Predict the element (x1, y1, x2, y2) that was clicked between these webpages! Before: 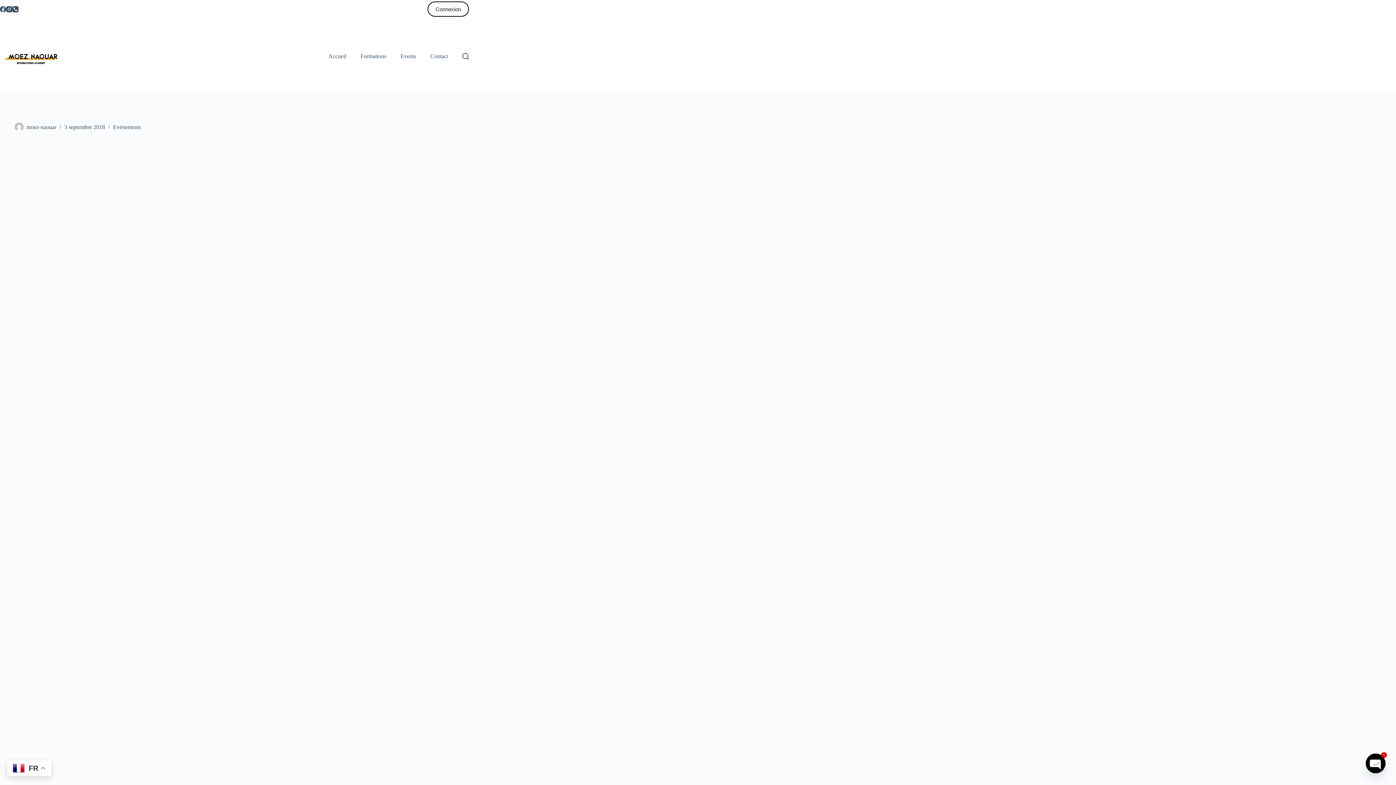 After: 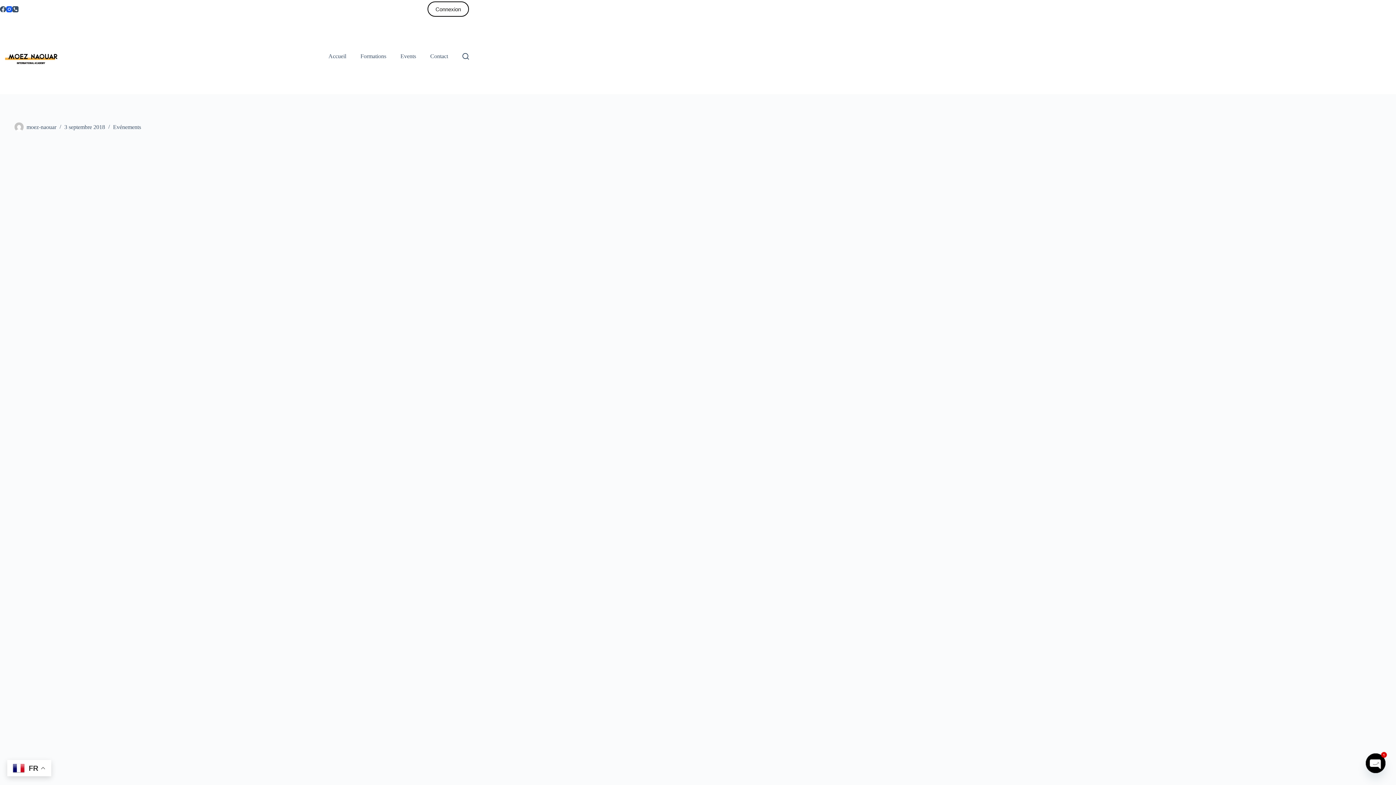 Action: label: Instagram bbox: (6, 6, 12, 12)